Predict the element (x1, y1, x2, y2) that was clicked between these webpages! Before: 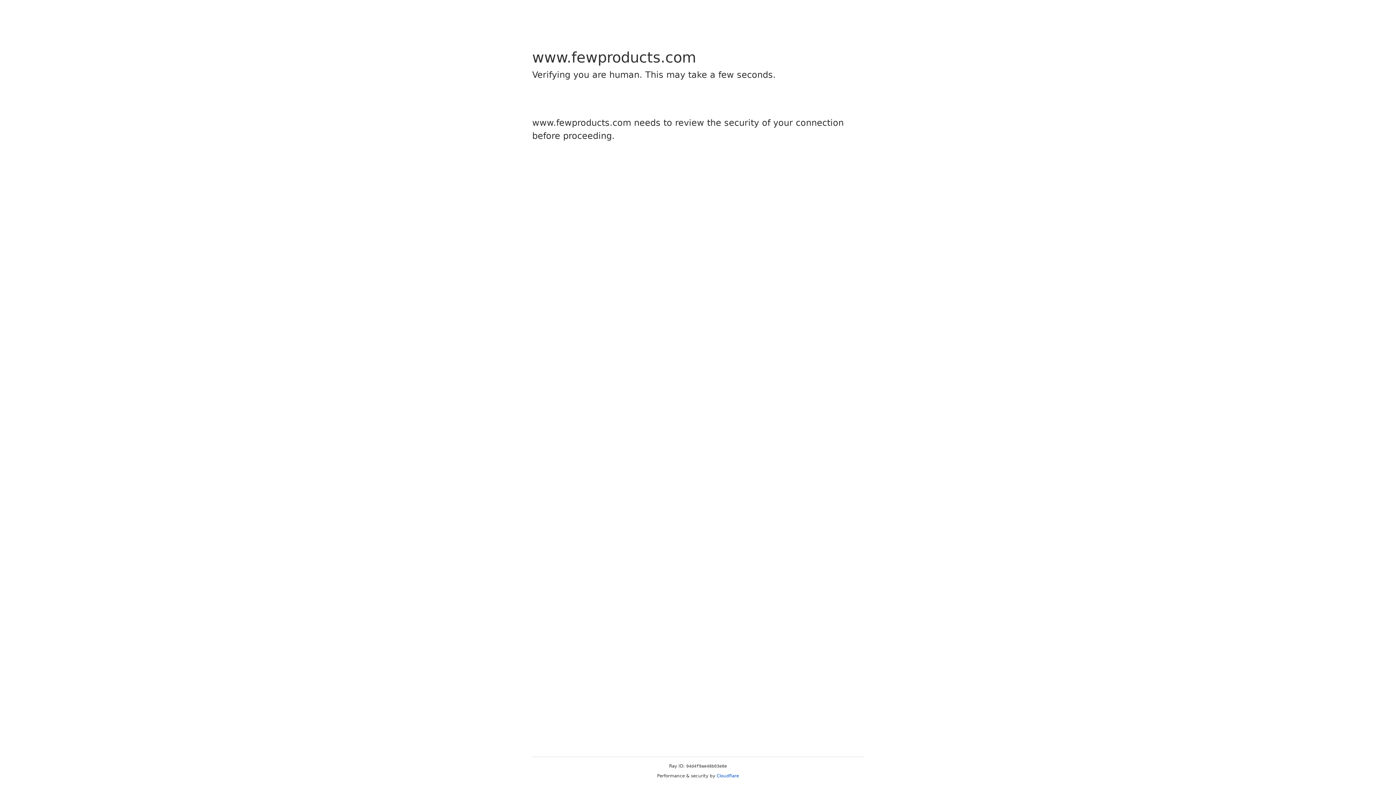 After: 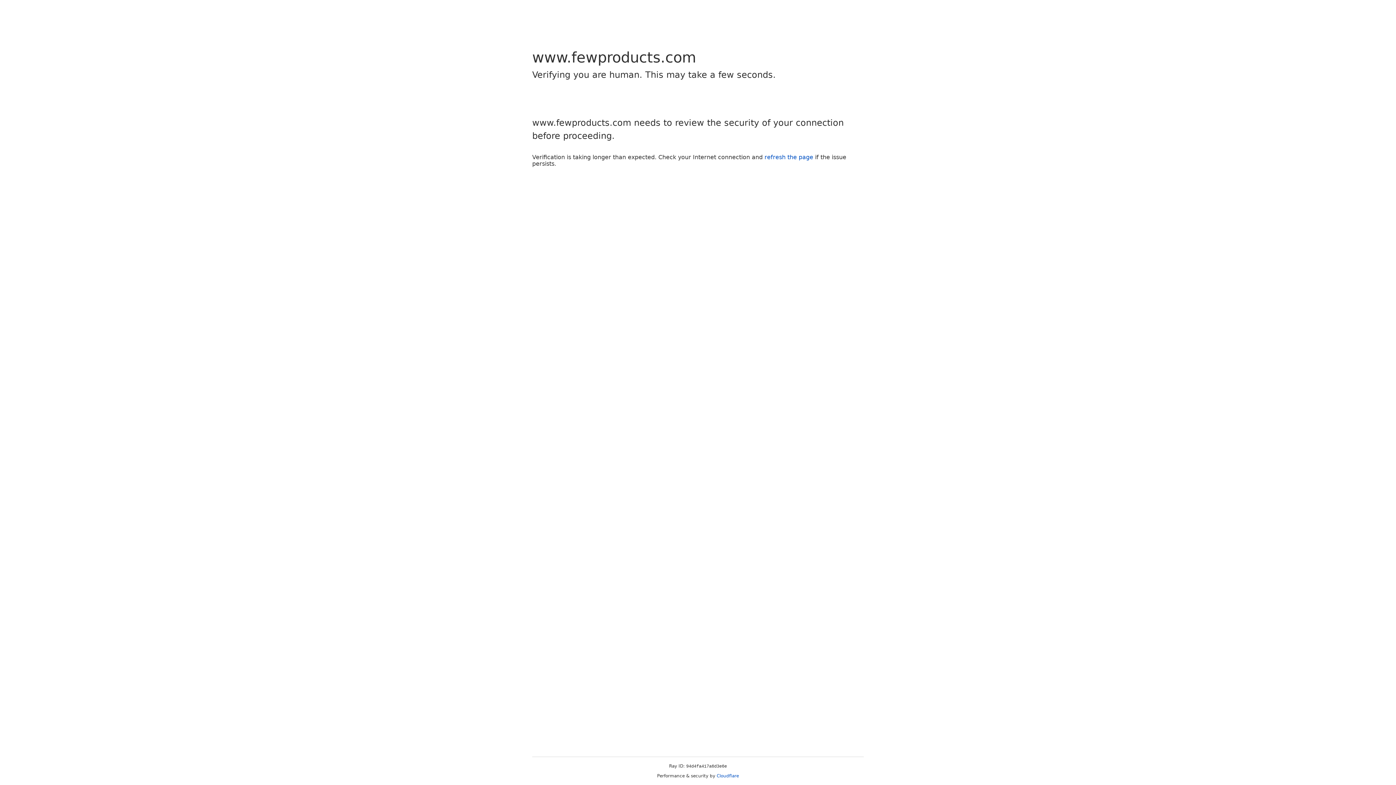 Action: label: Cloudflare bbox: (716, 773, 739, 778)